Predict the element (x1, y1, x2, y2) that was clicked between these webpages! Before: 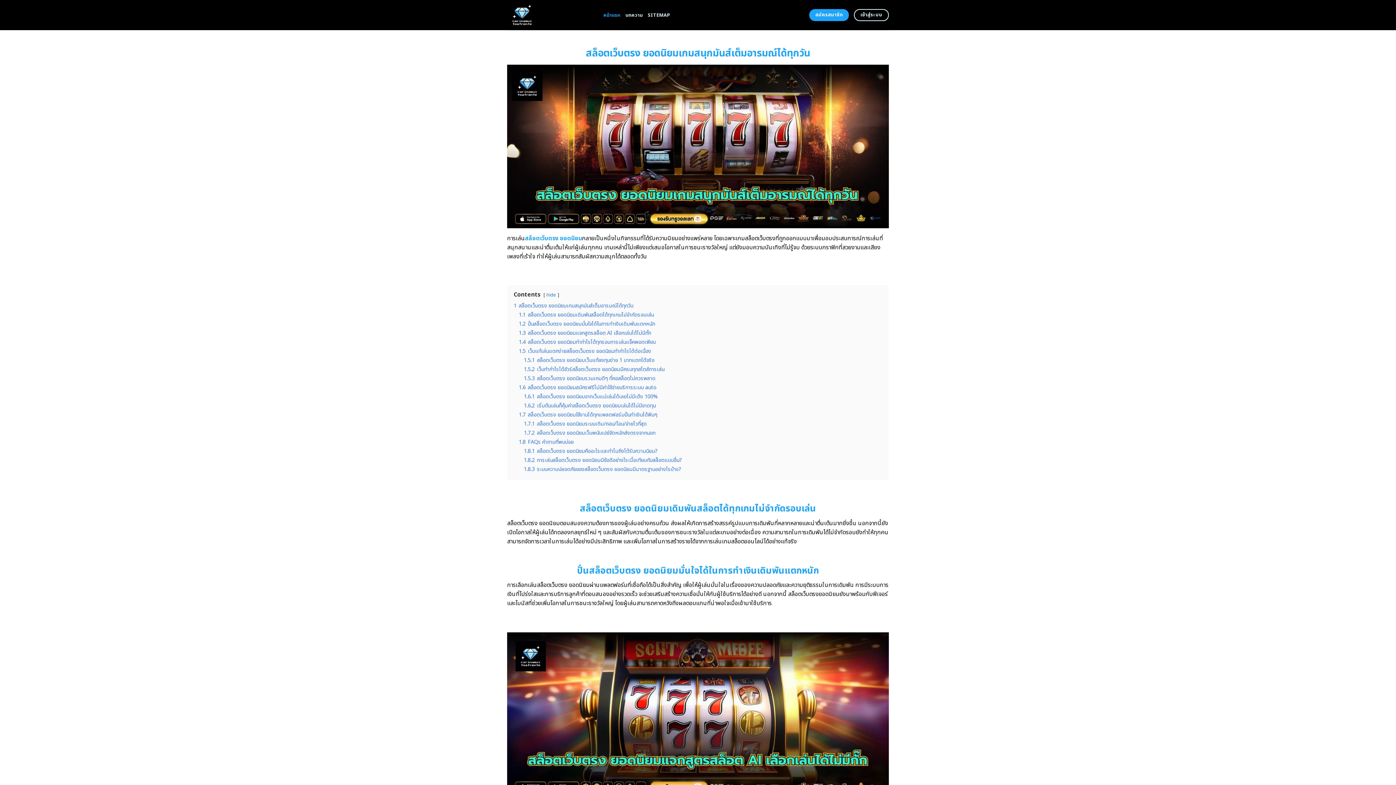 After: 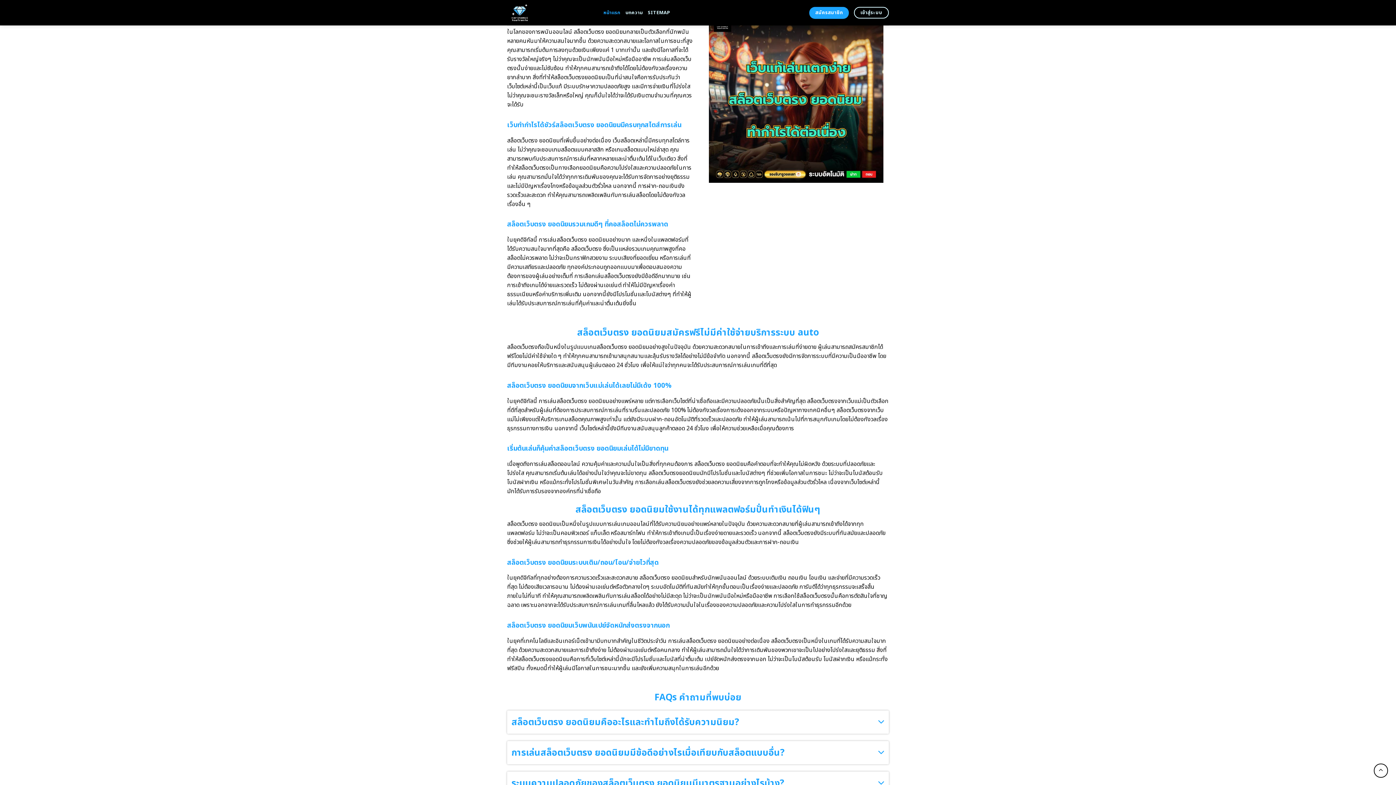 Action: label: 1.5.1 สล็อตเว็บตรง ยอดนิยมเว็บแท้ลงทุนง่าย 1 บาทแตกได้จริง bbox: (524, 356, 654, 364)